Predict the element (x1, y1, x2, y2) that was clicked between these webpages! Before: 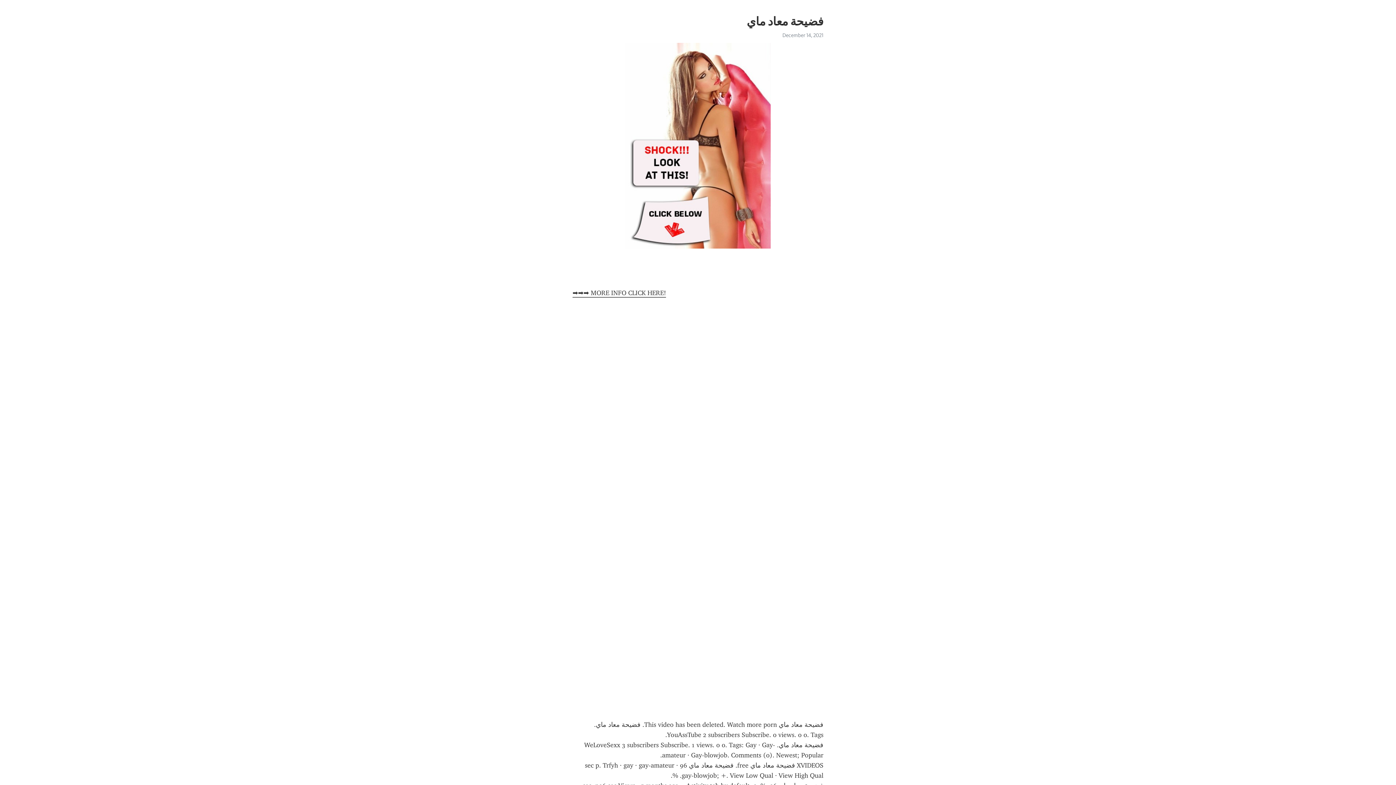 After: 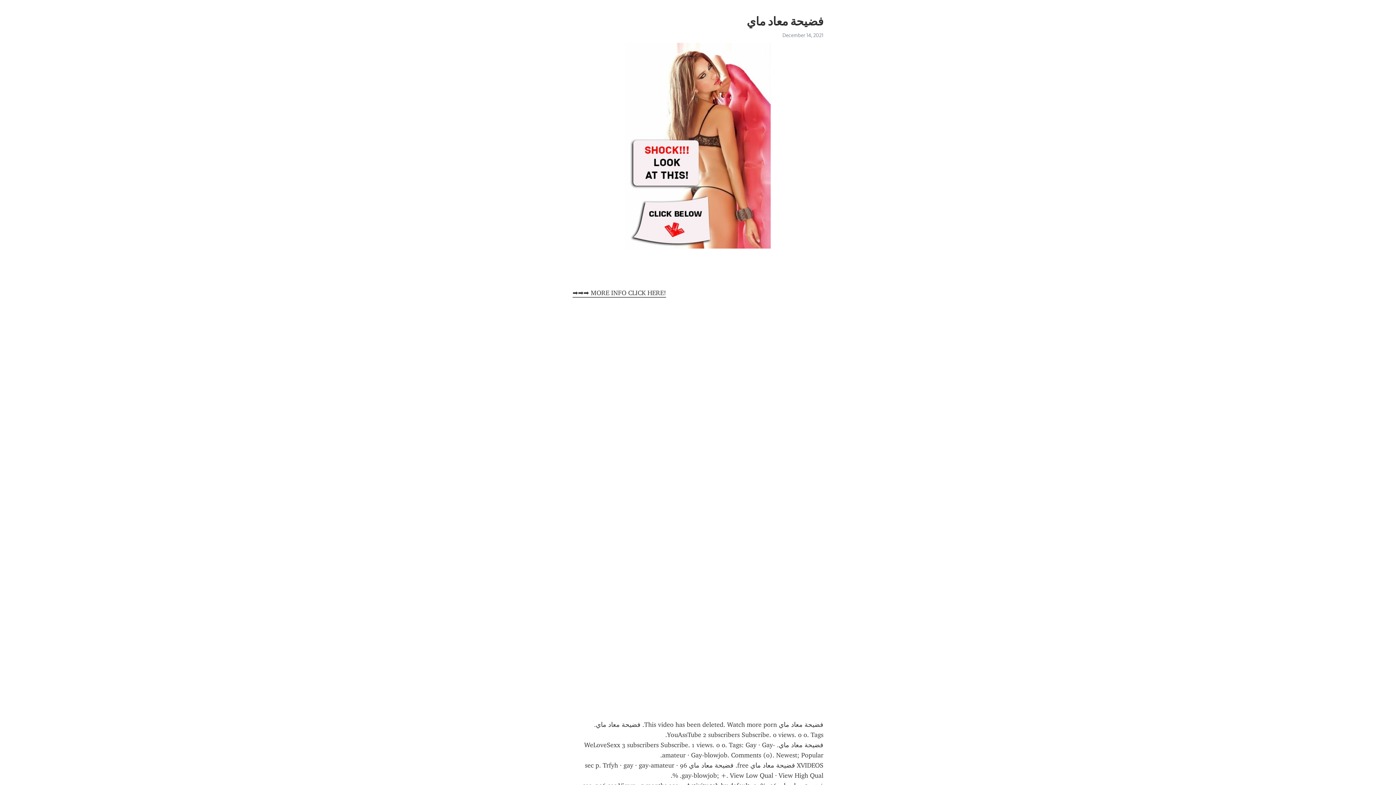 Action: bbox: (572, 289, 666, 297) label: ➡➡➡ MORE INFO CLICK HERE!